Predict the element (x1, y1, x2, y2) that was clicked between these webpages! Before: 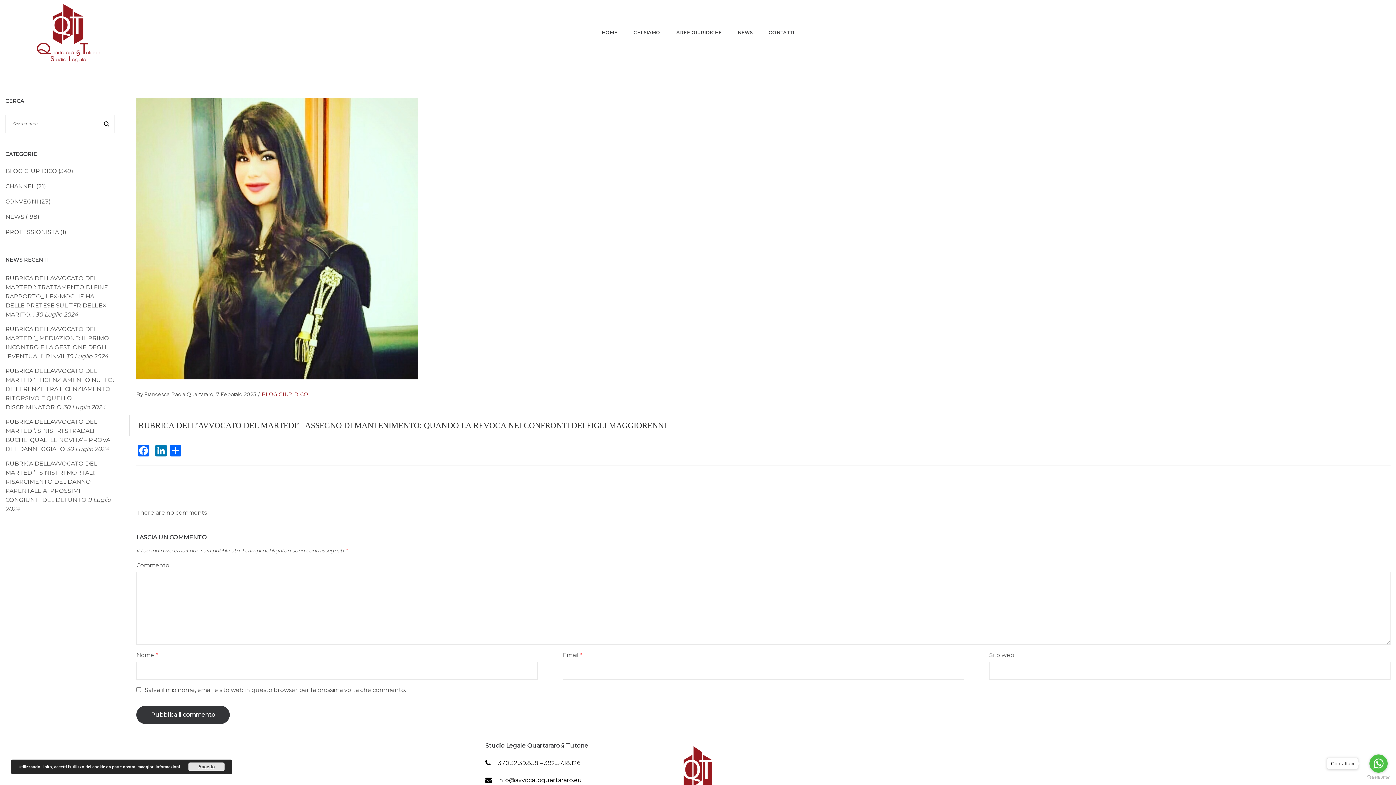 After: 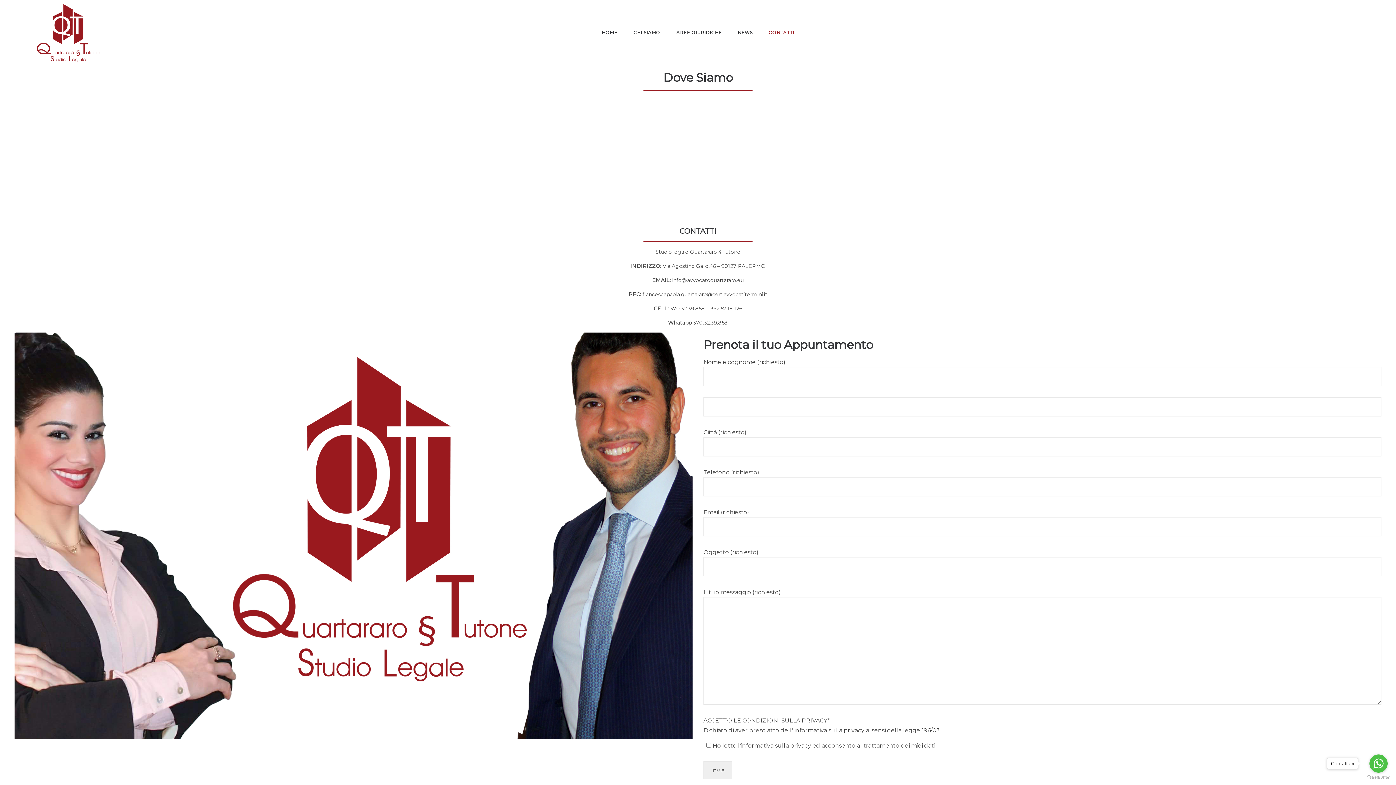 Action: label: CONTATTI bbox: (763, 25, 799, 40)